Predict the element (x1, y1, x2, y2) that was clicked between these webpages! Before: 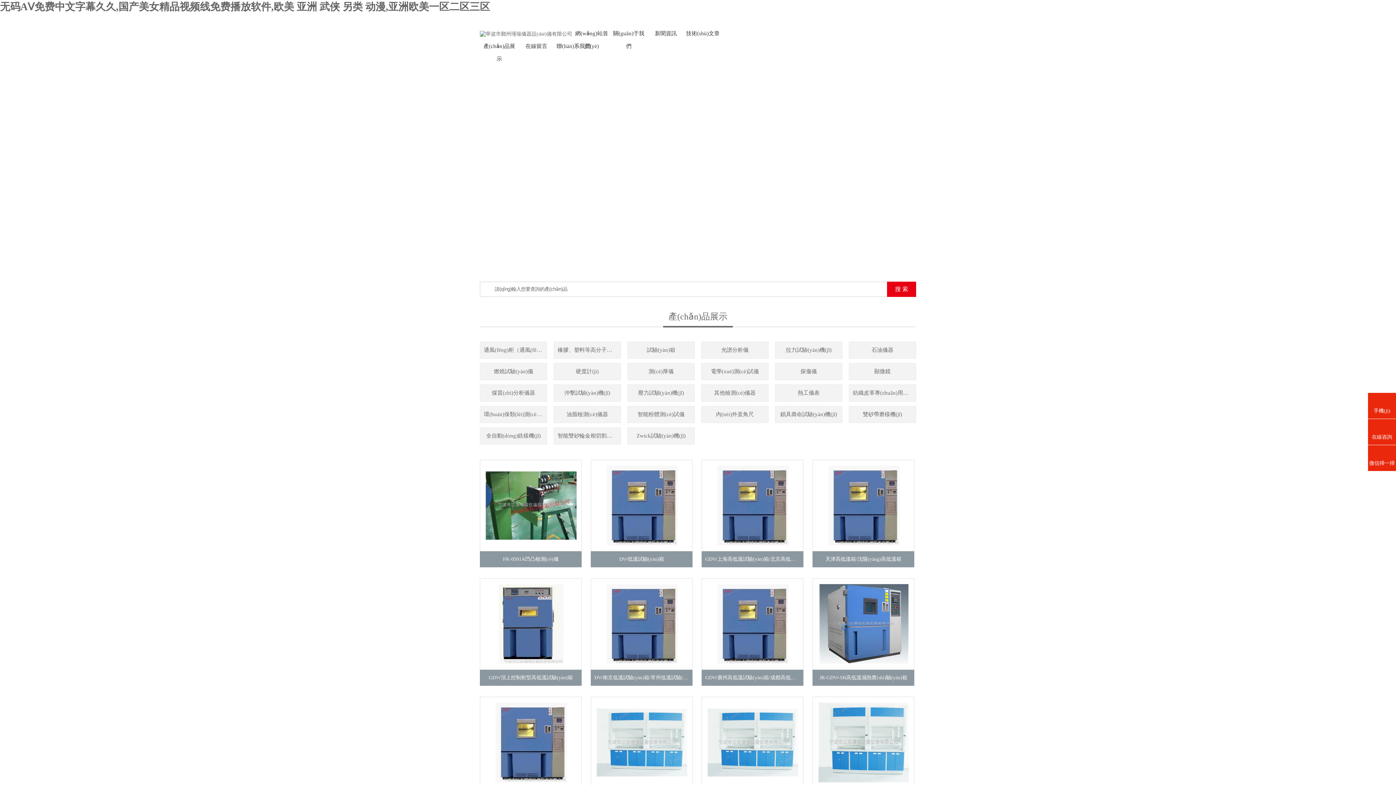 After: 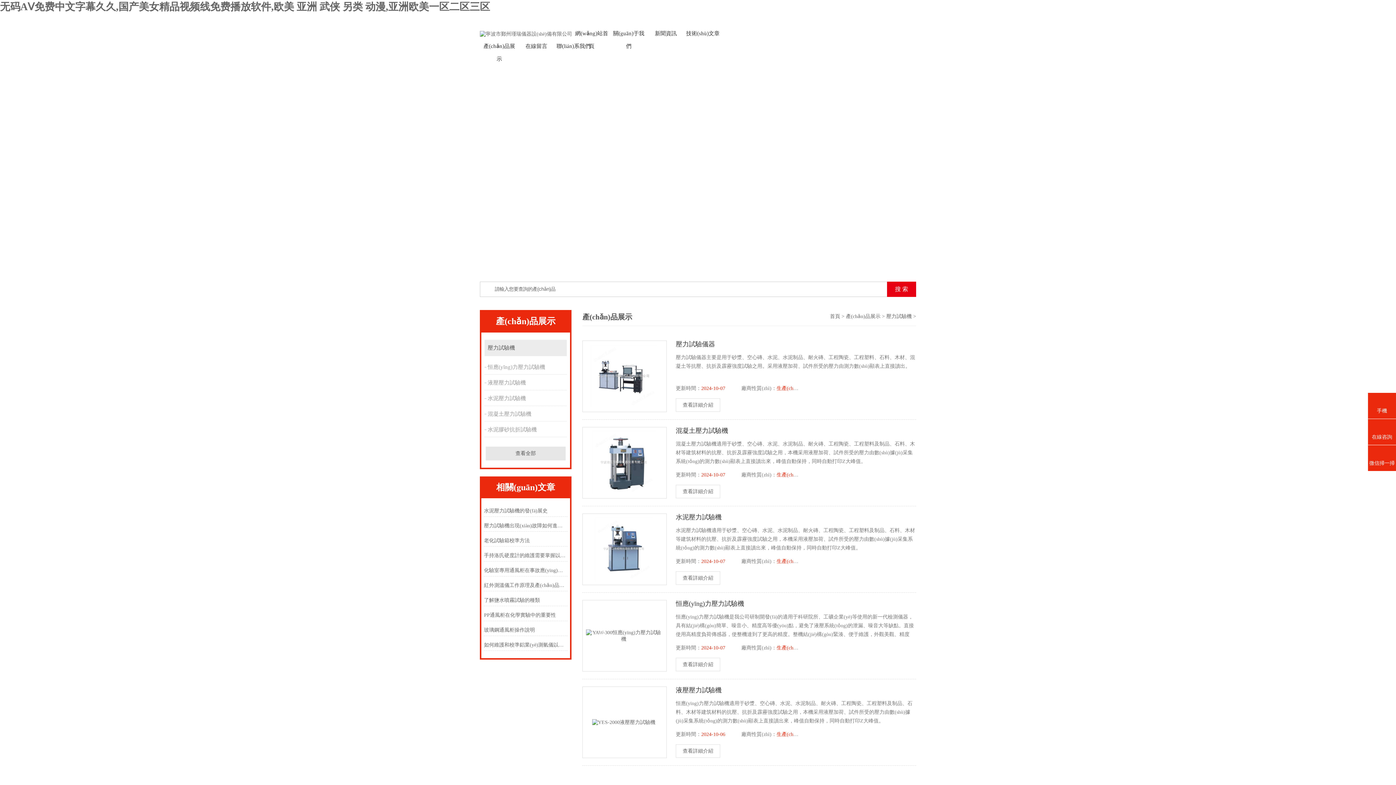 Action: label: 壓力試驗(yàn)機(jī) bbox: (627, 384, 694, 401)